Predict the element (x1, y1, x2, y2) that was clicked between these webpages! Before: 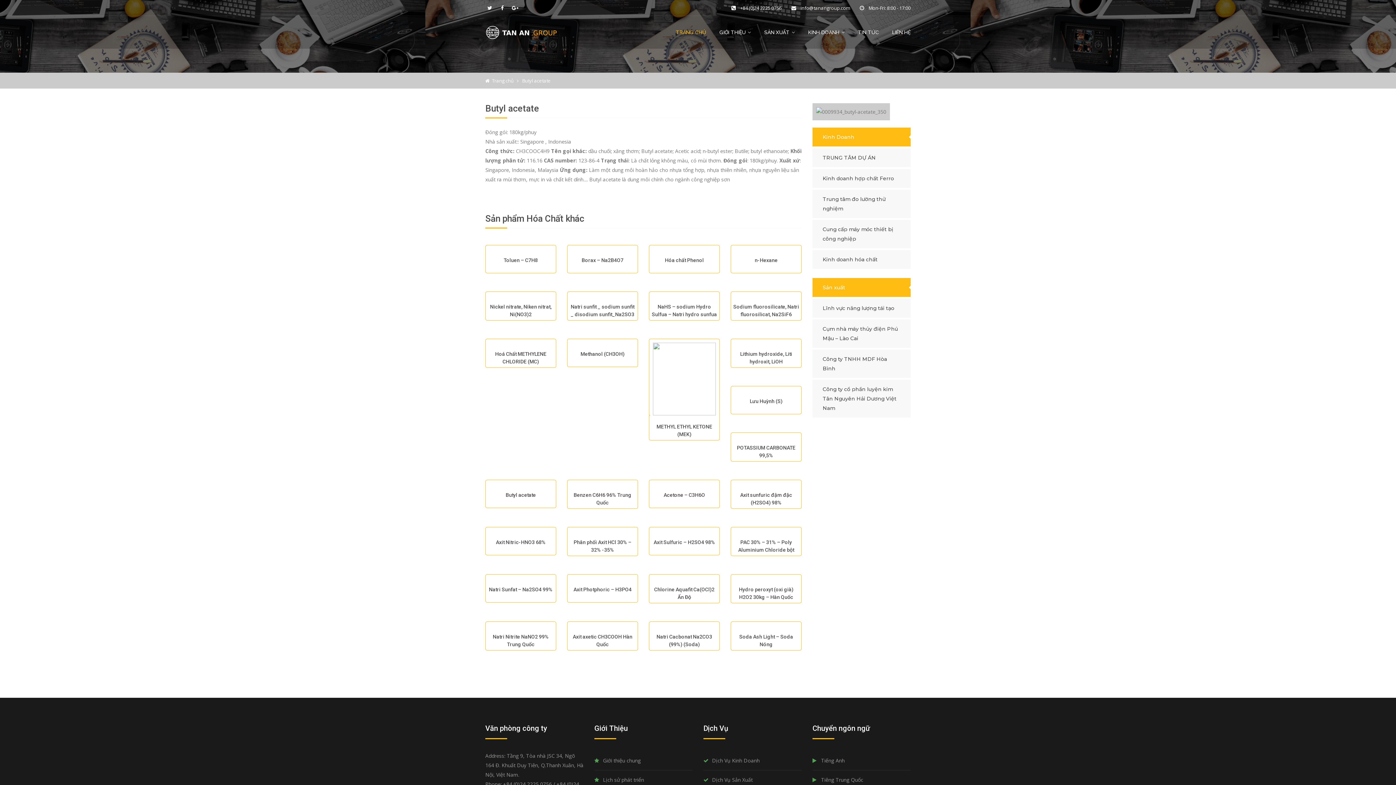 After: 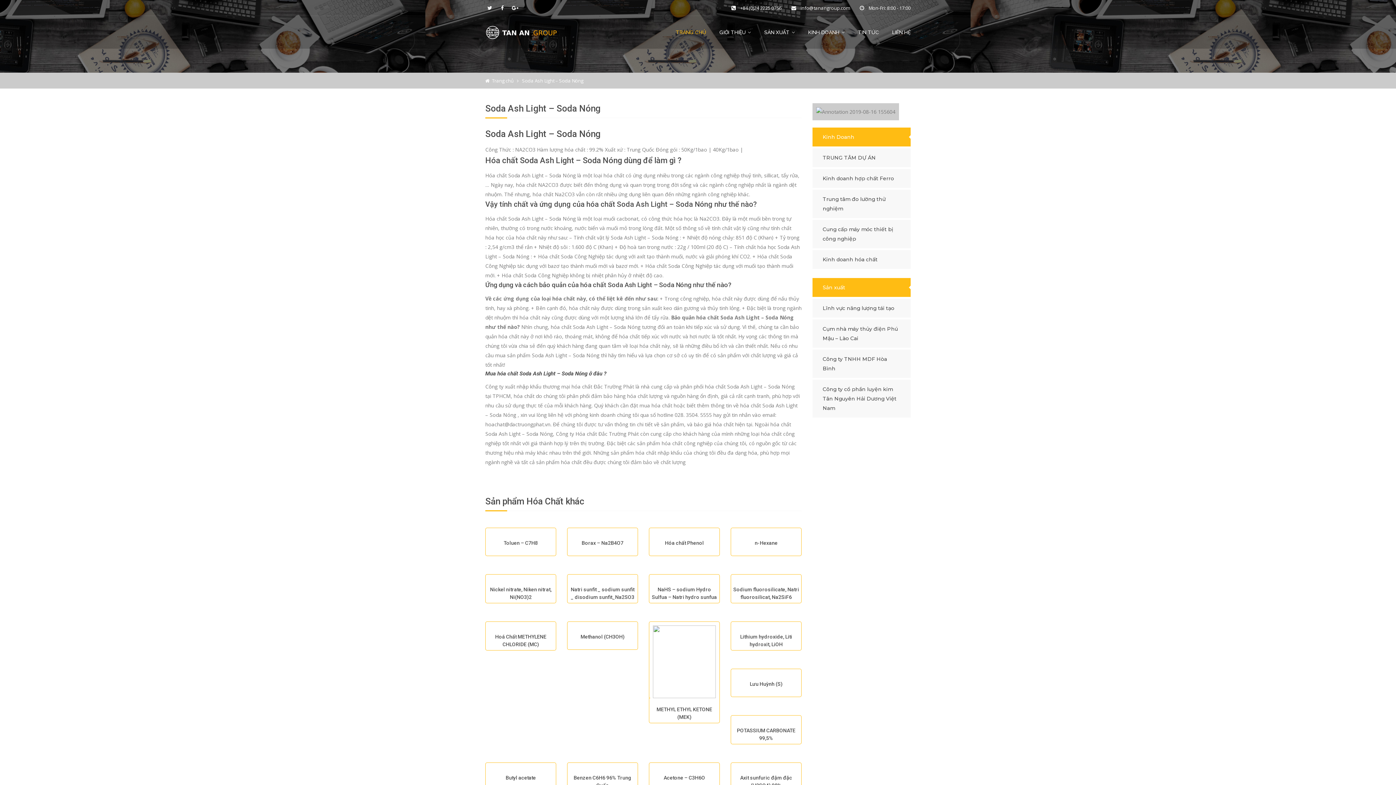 Action: bbox: (730, 621, 801, 650) label: Soda Ash Light – Soda Nóng